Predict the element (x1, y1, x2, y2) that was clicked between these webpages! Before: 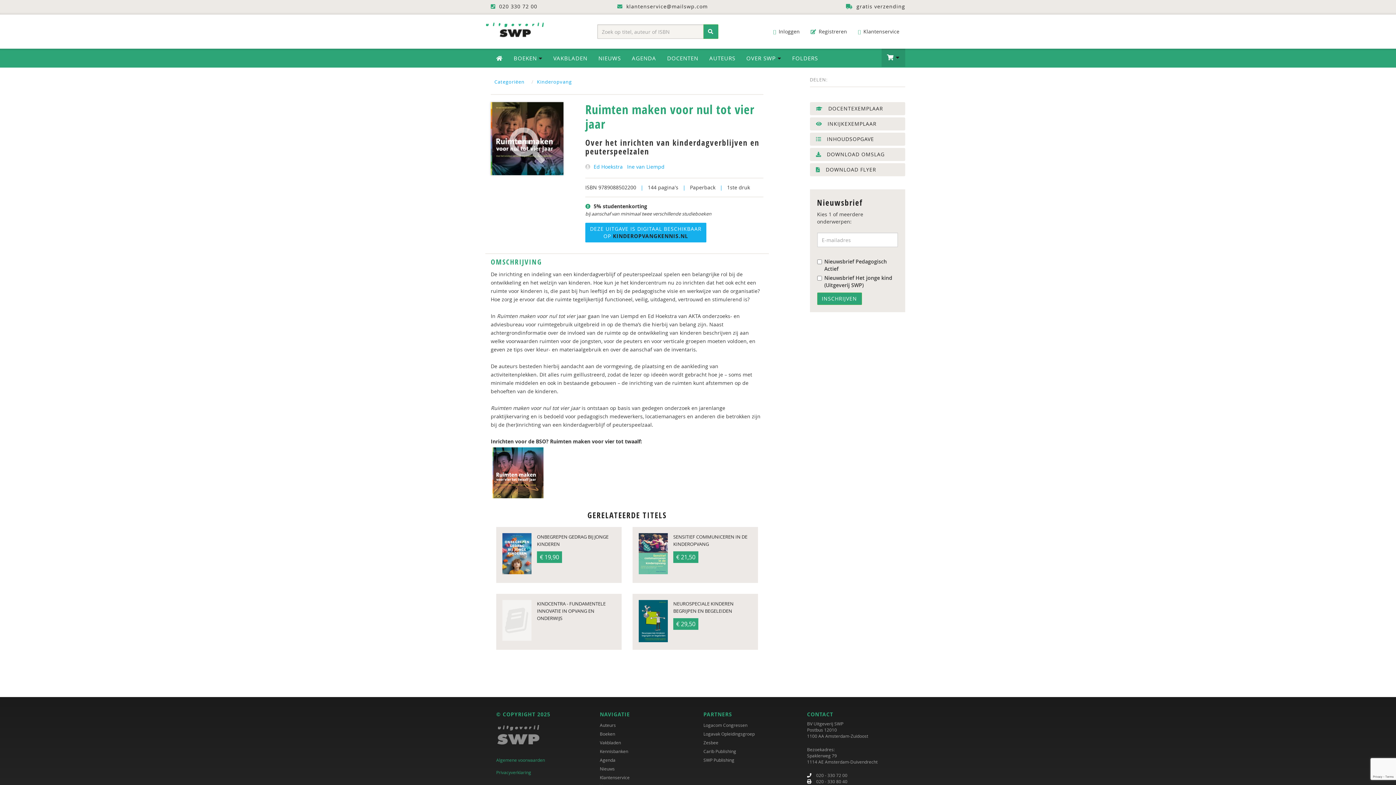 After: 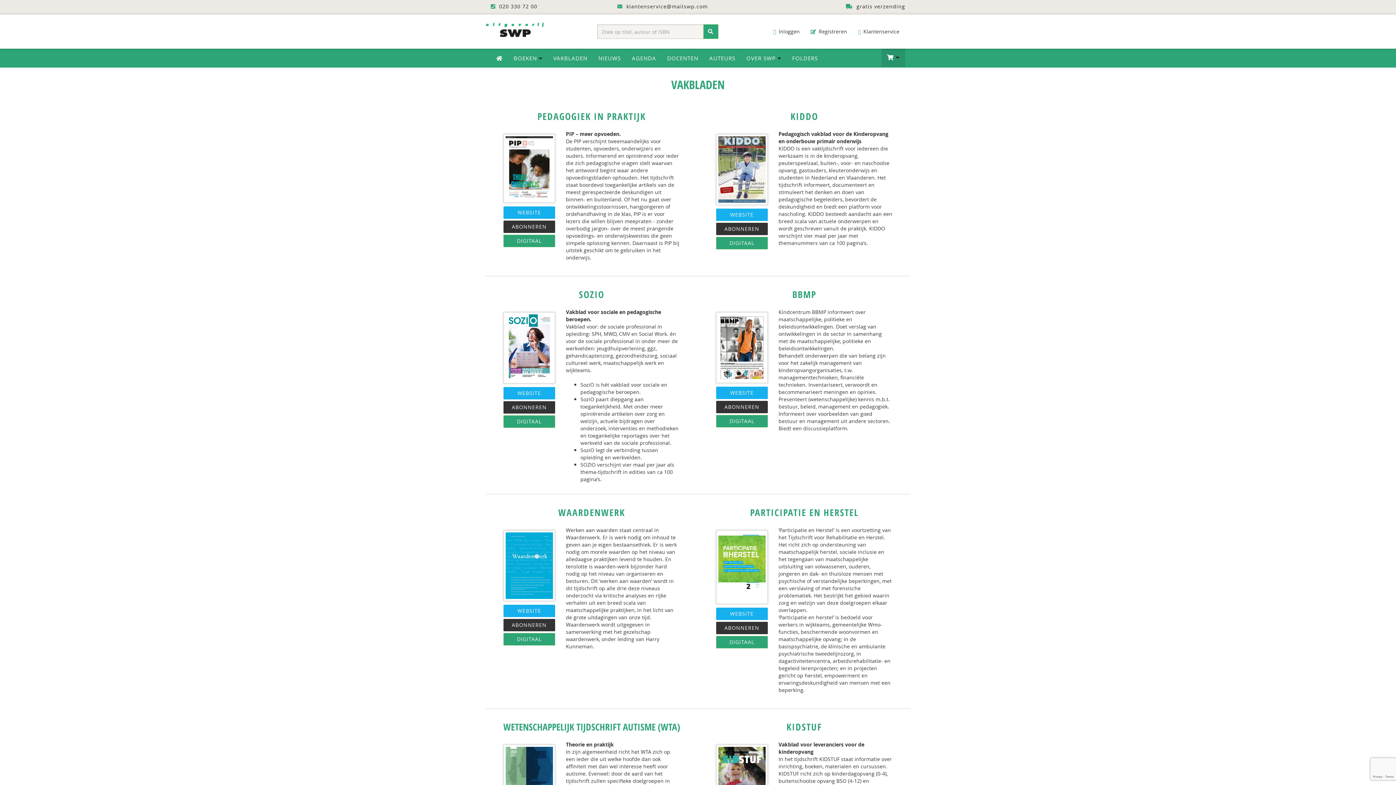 Action: label: VAKBLADEN bbox: (548, 48, 593, 67)